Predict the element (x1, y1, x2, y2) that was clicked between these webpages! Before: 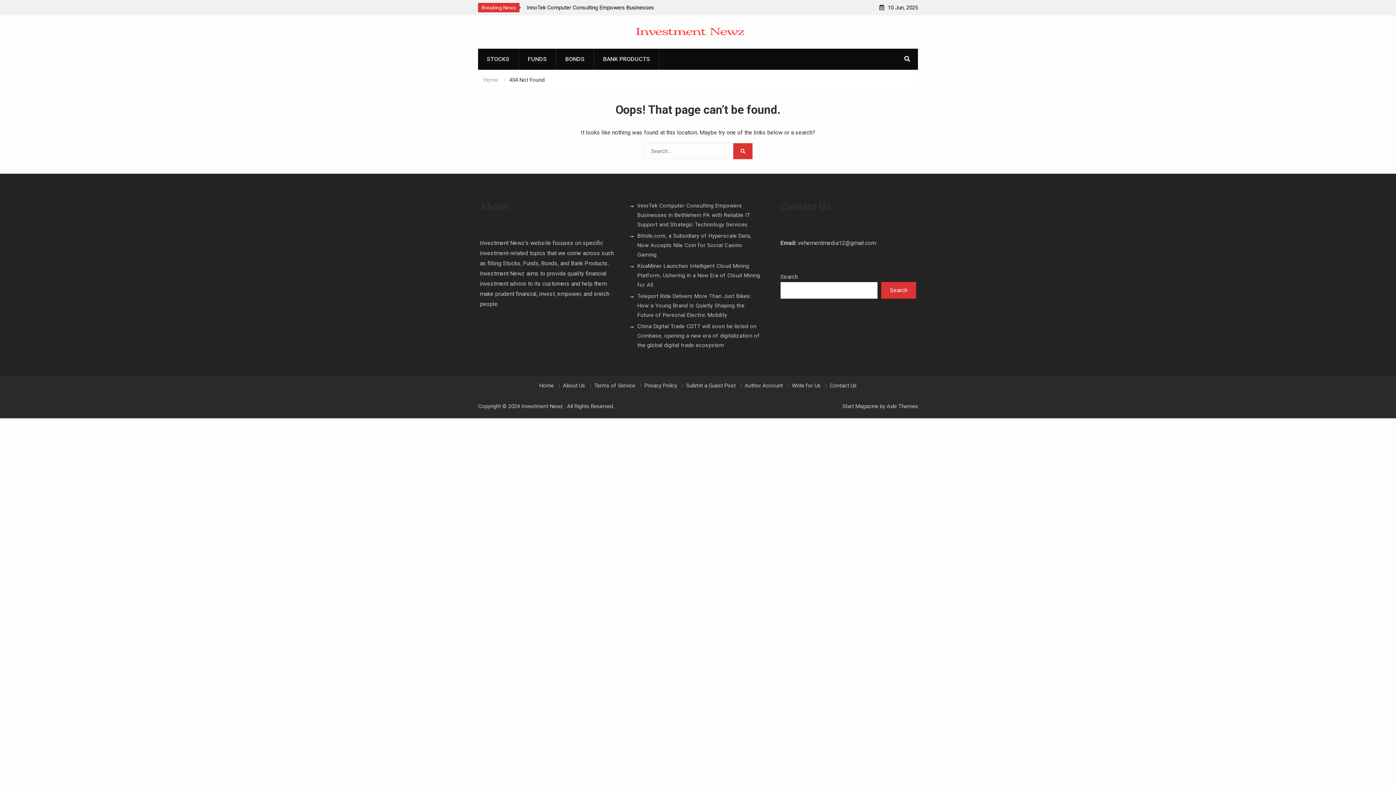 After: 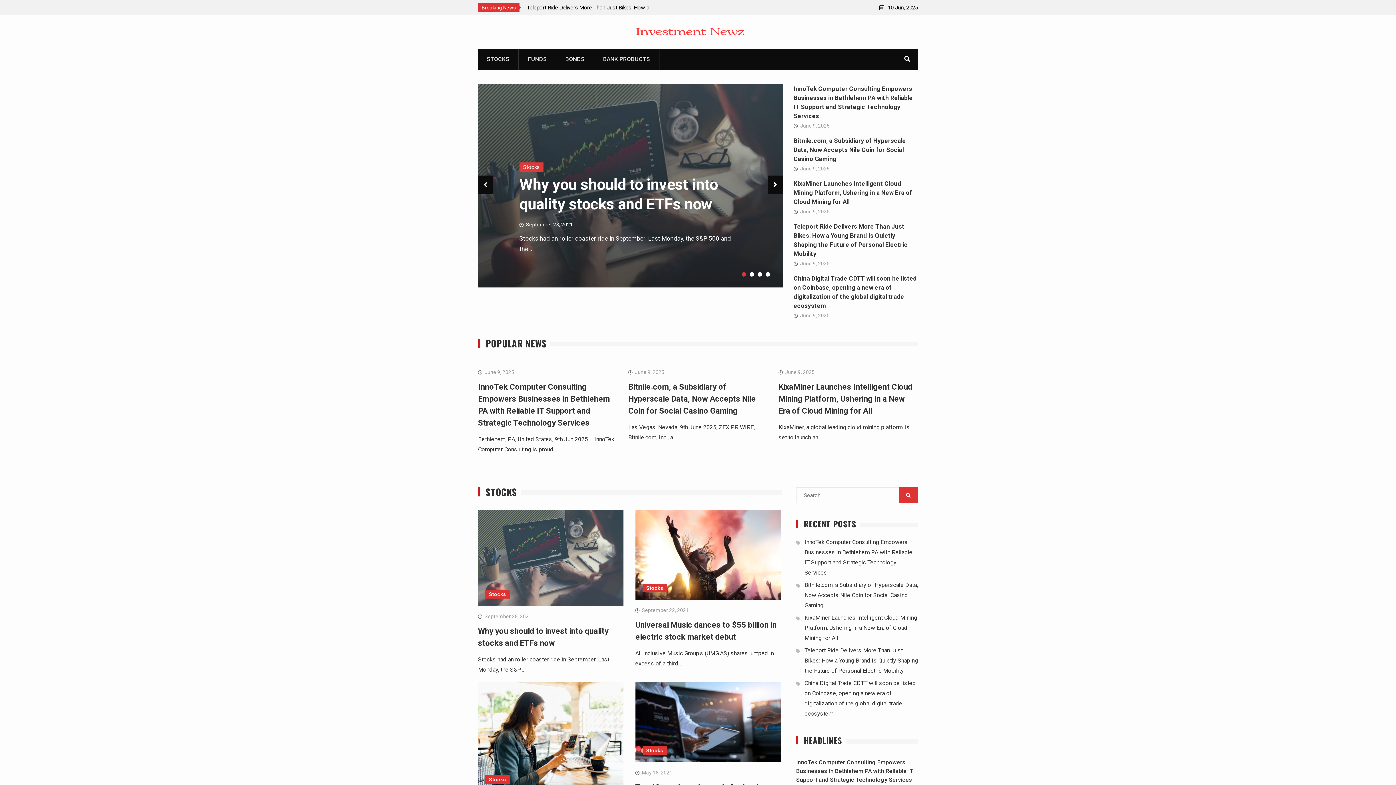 Action: bbox: (635, 26, 744, 37)